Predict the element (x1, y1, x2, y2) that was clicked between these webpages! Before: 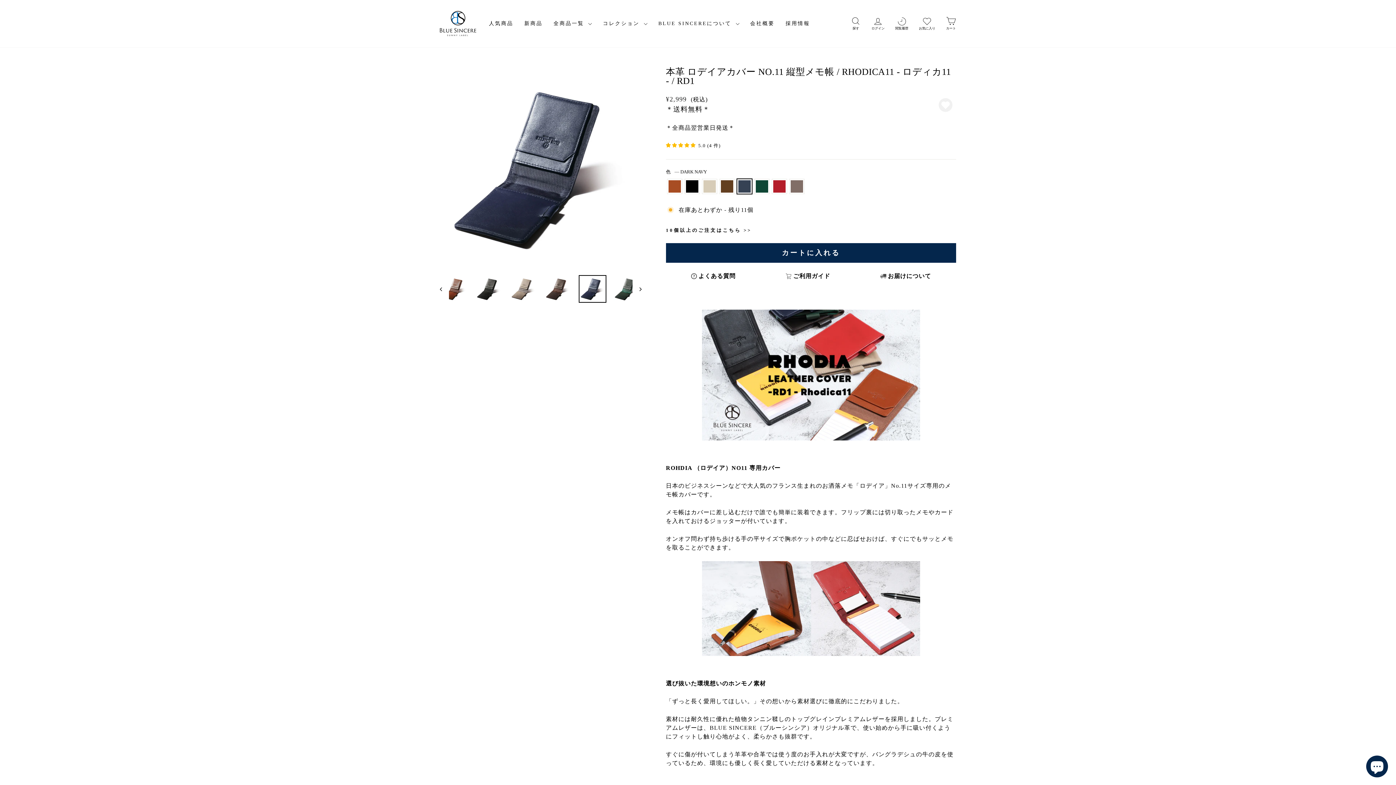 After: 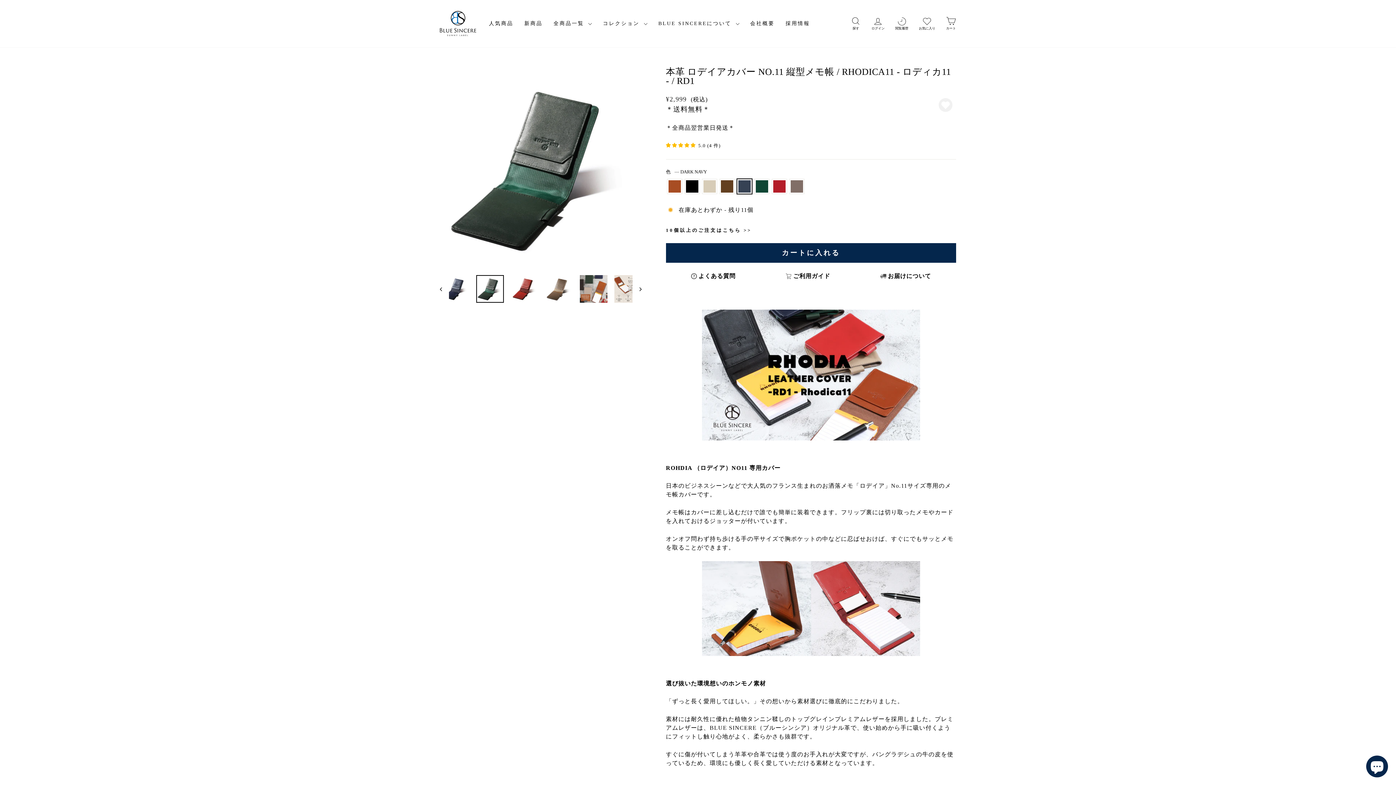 Action: bbox: (632, 274, 641, 303)